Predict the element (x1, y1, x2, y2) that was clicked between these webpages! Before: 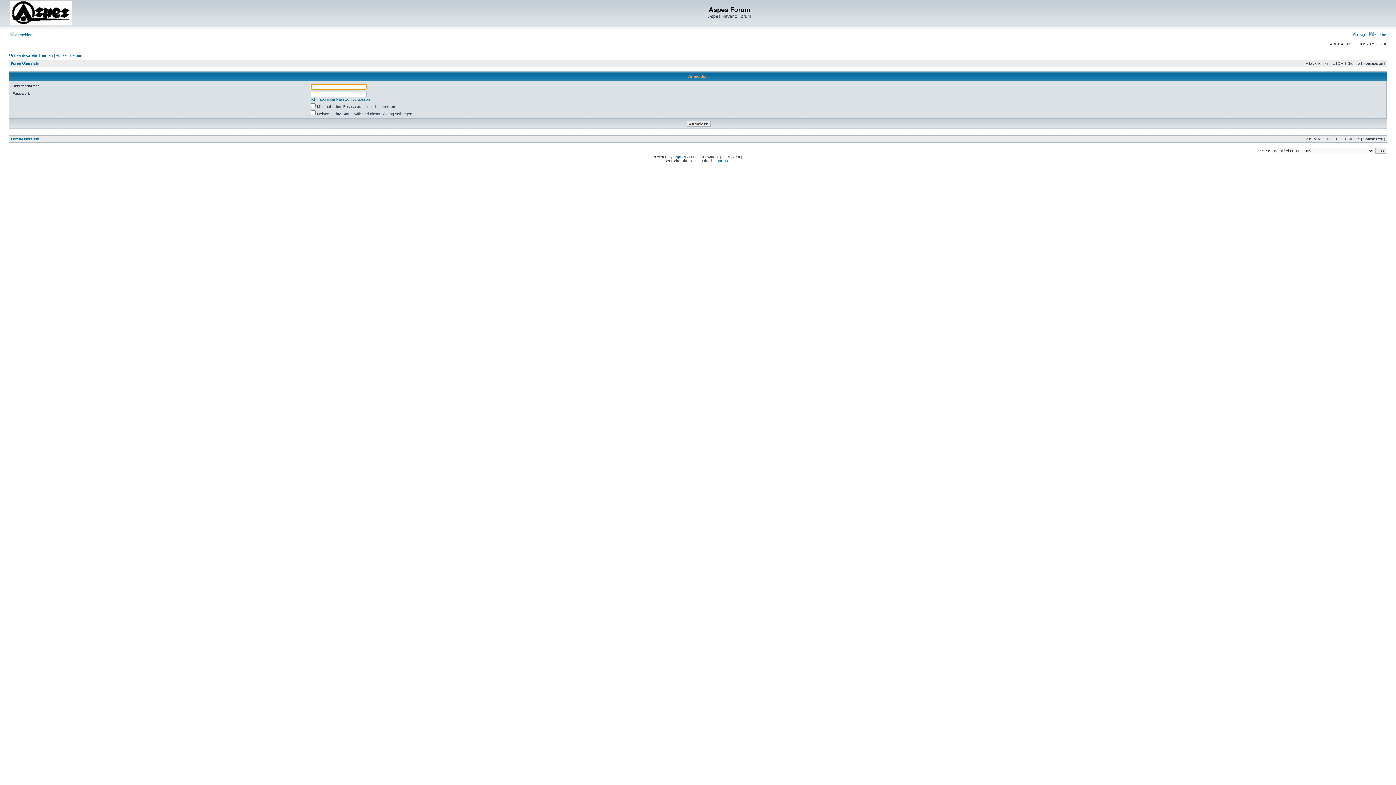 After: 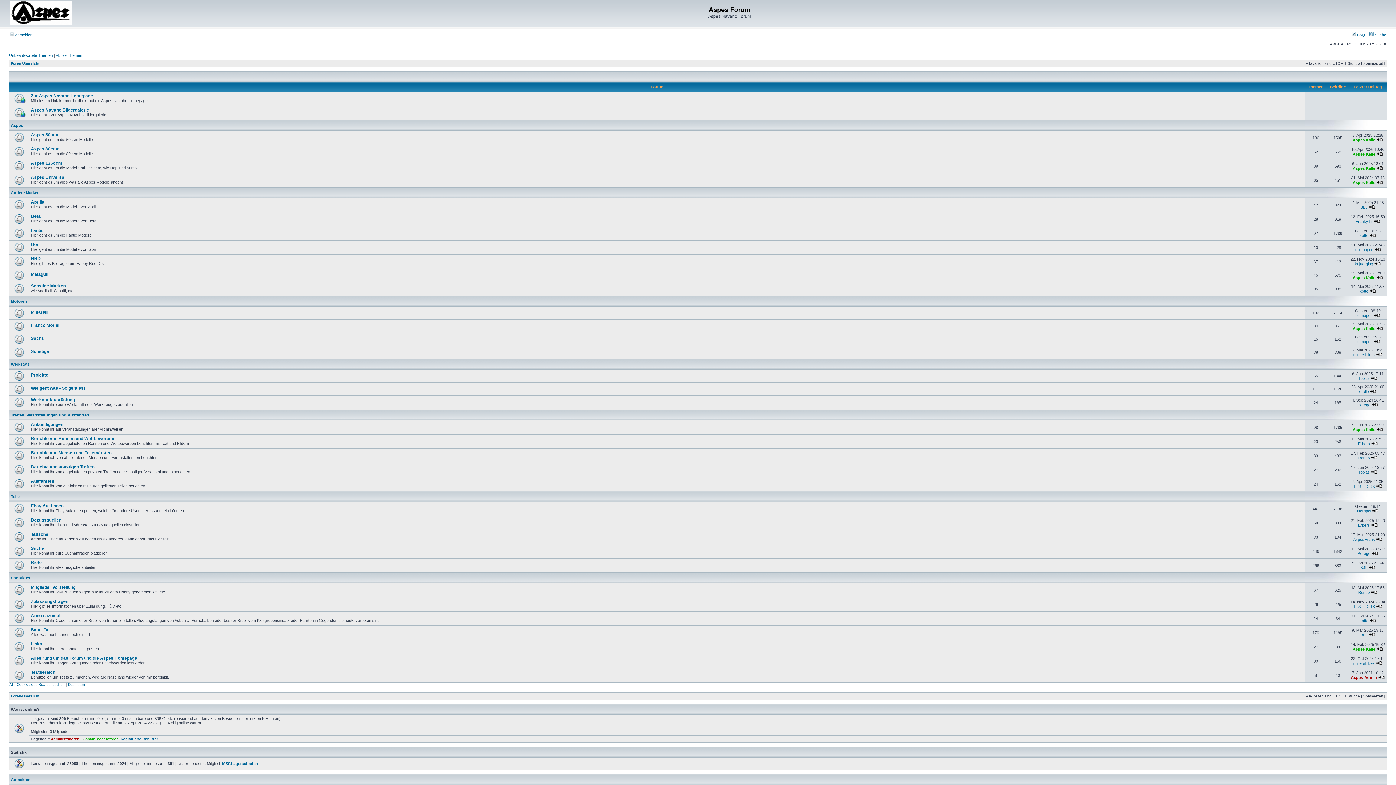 Action: bbox: (10, 137, 39, 141) label: Foren-Übersicht